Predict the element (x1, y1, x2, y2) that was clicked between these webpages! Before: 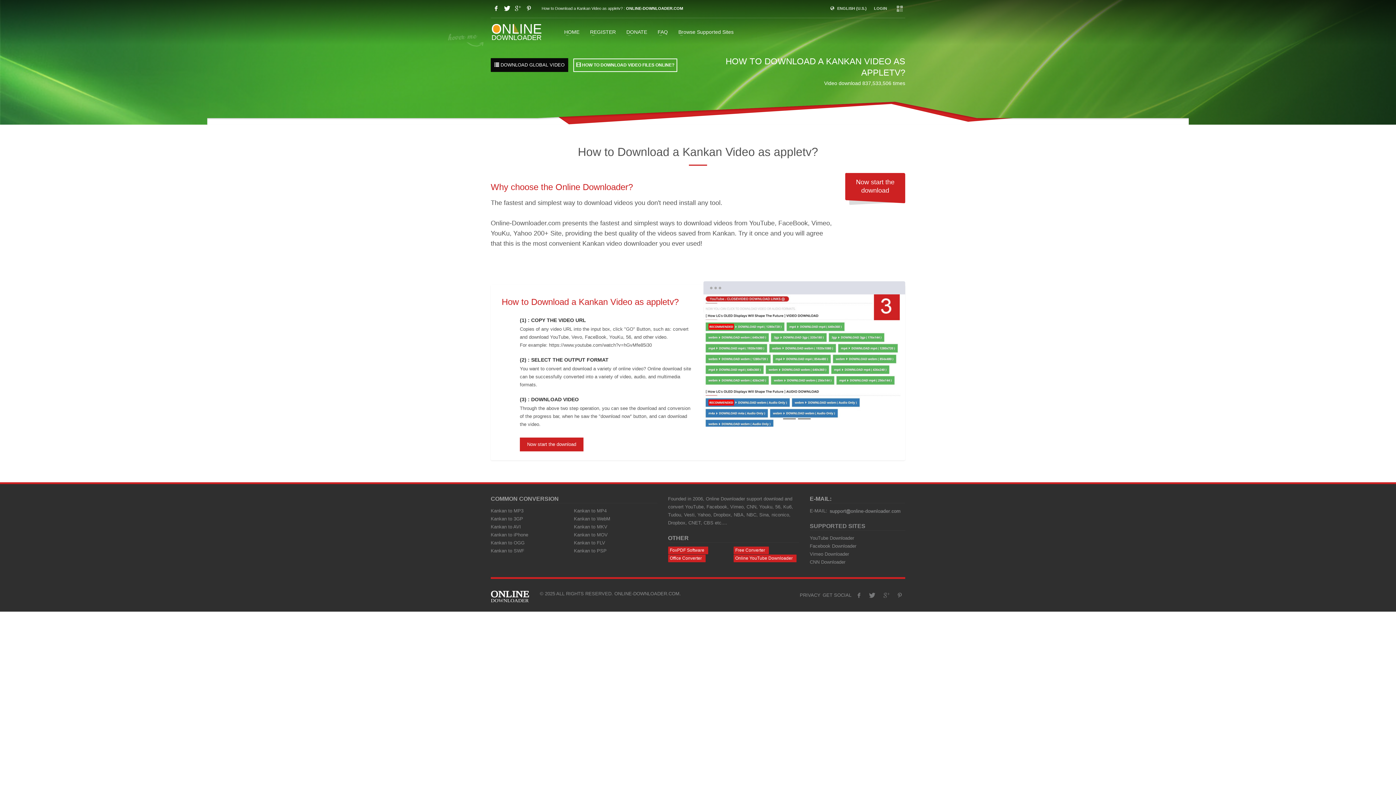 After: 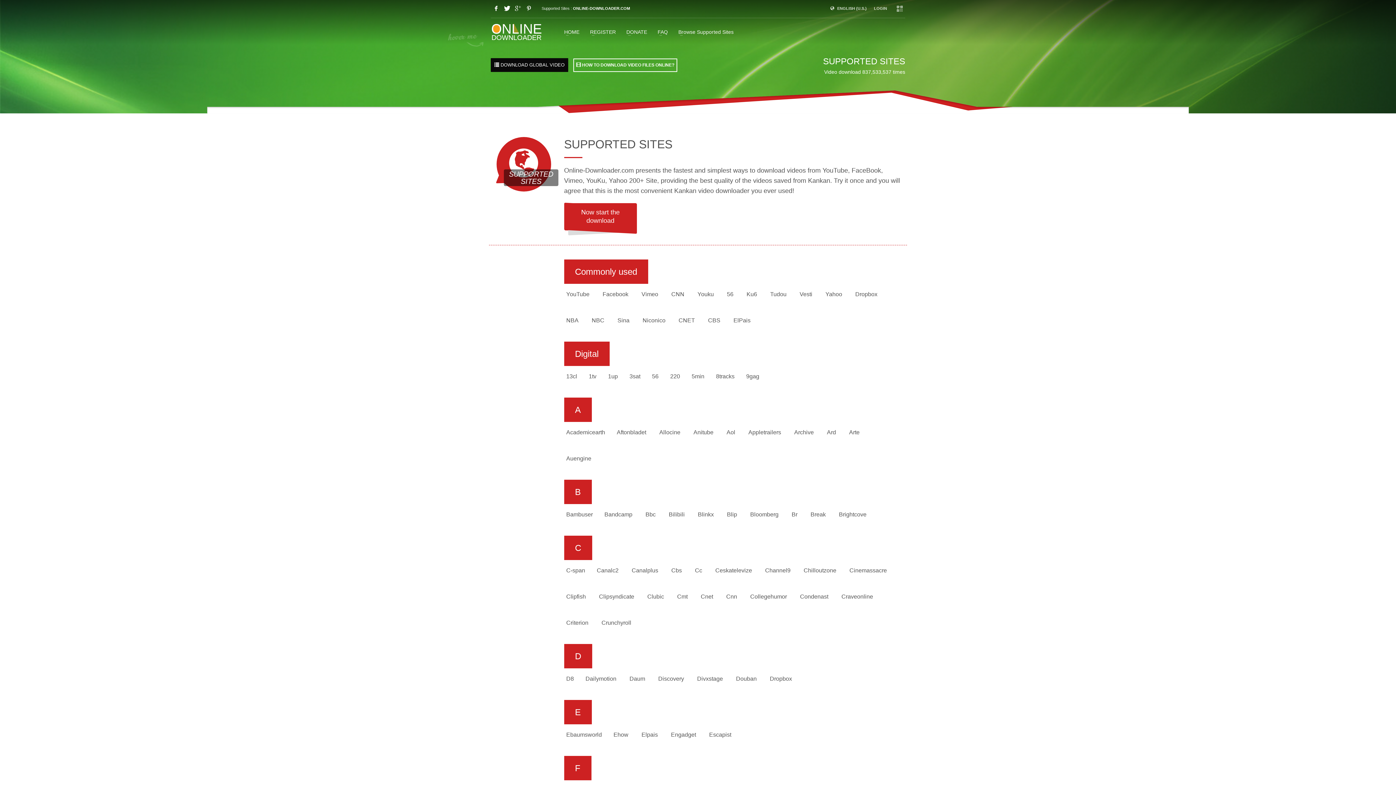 Action: bbox: (715, 520, 726, 525) label: etc...